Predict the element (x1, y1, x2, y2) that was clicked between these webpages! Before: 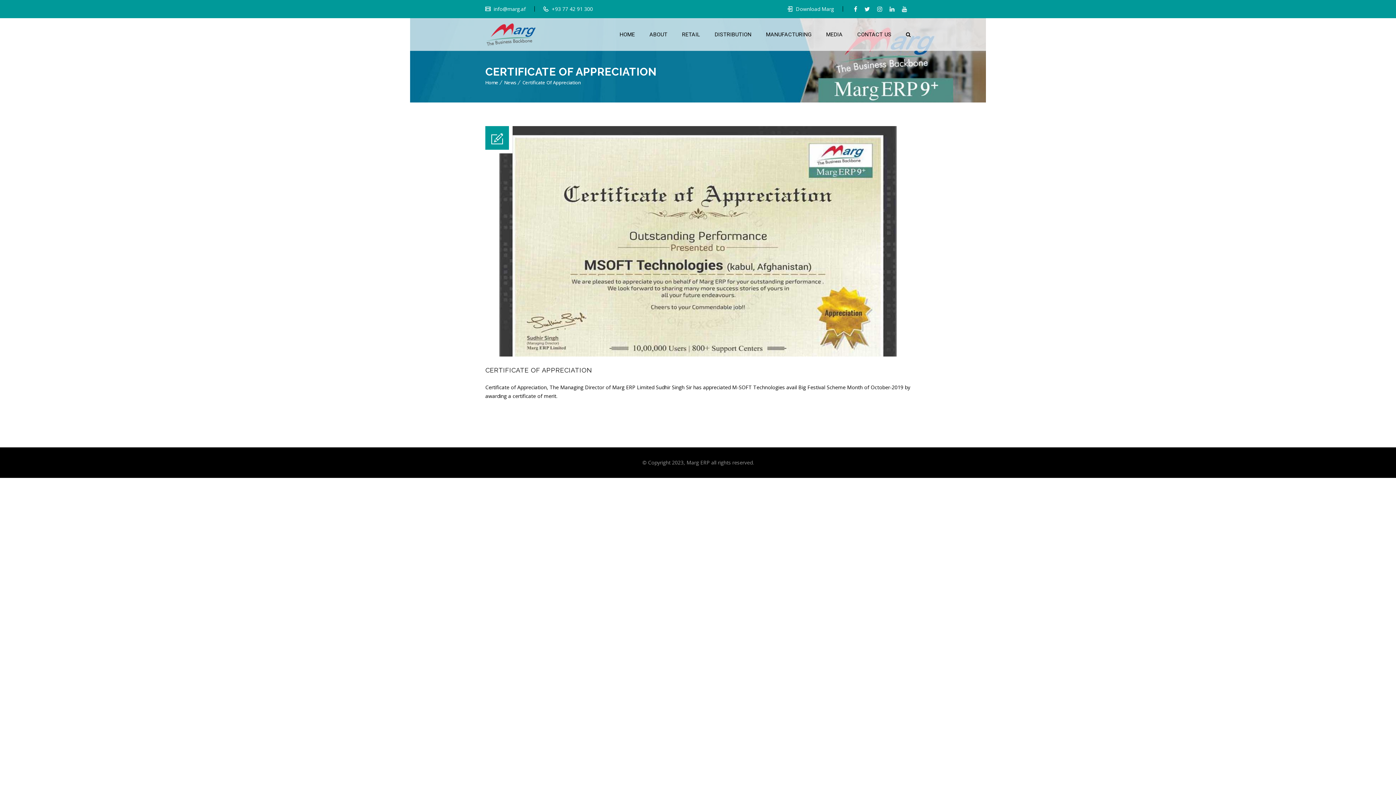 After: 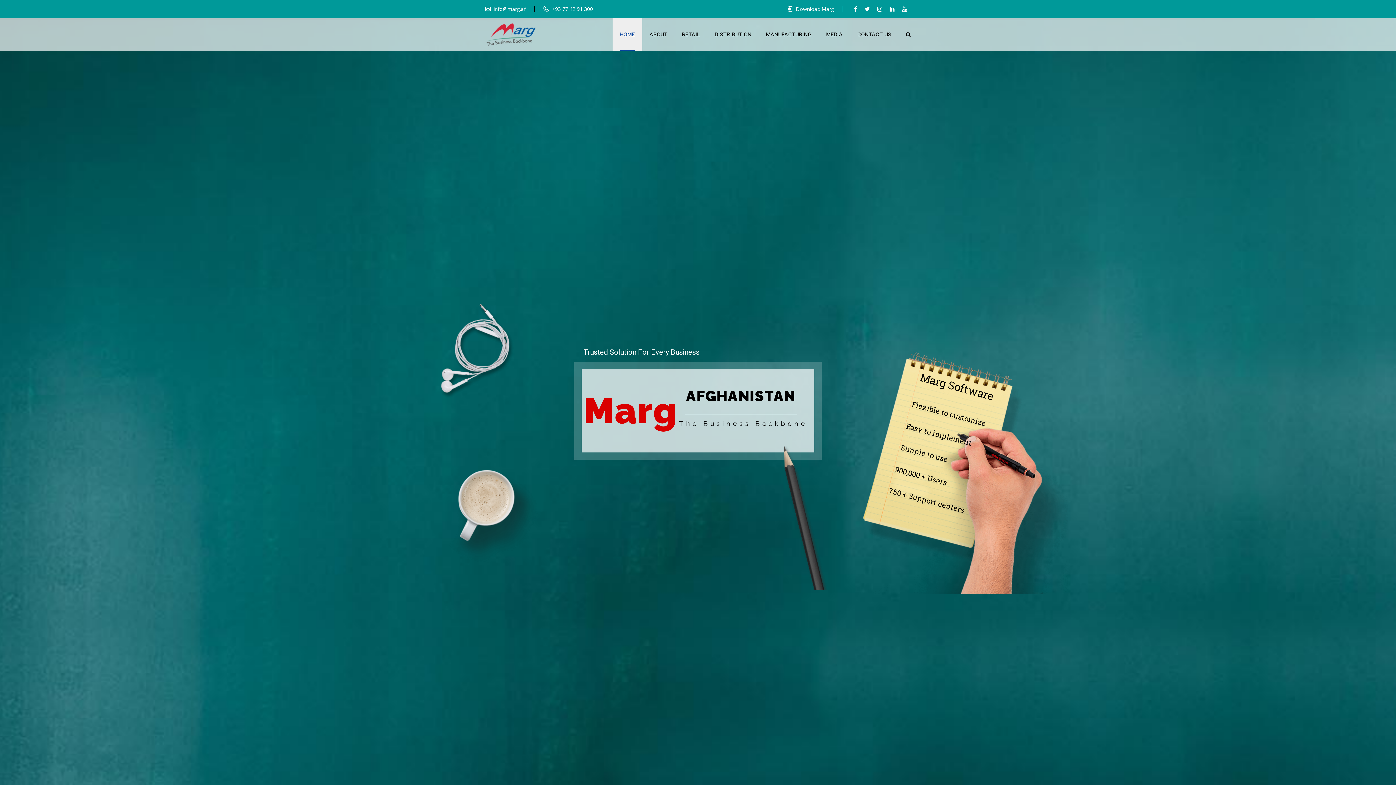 Action: bbox: (485, 18, 536, 50)